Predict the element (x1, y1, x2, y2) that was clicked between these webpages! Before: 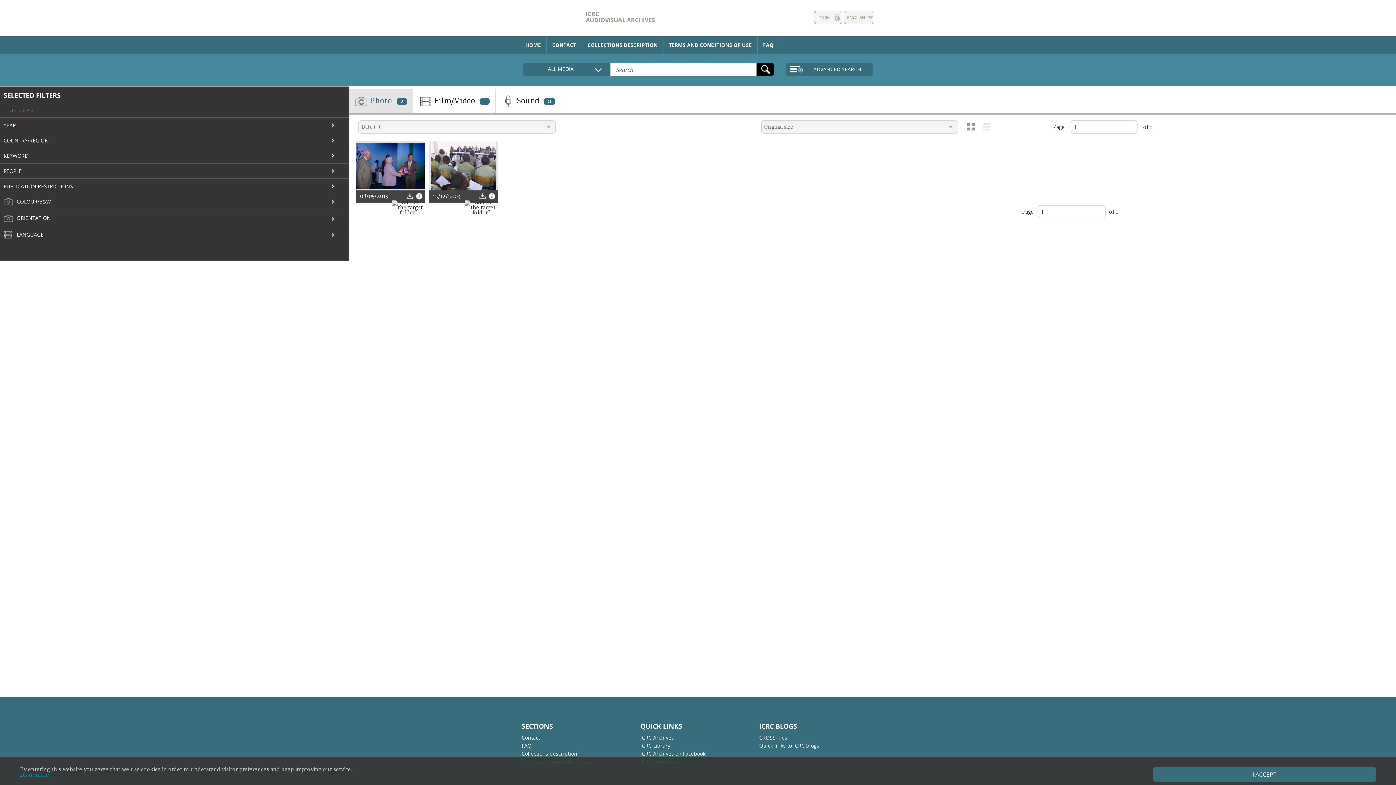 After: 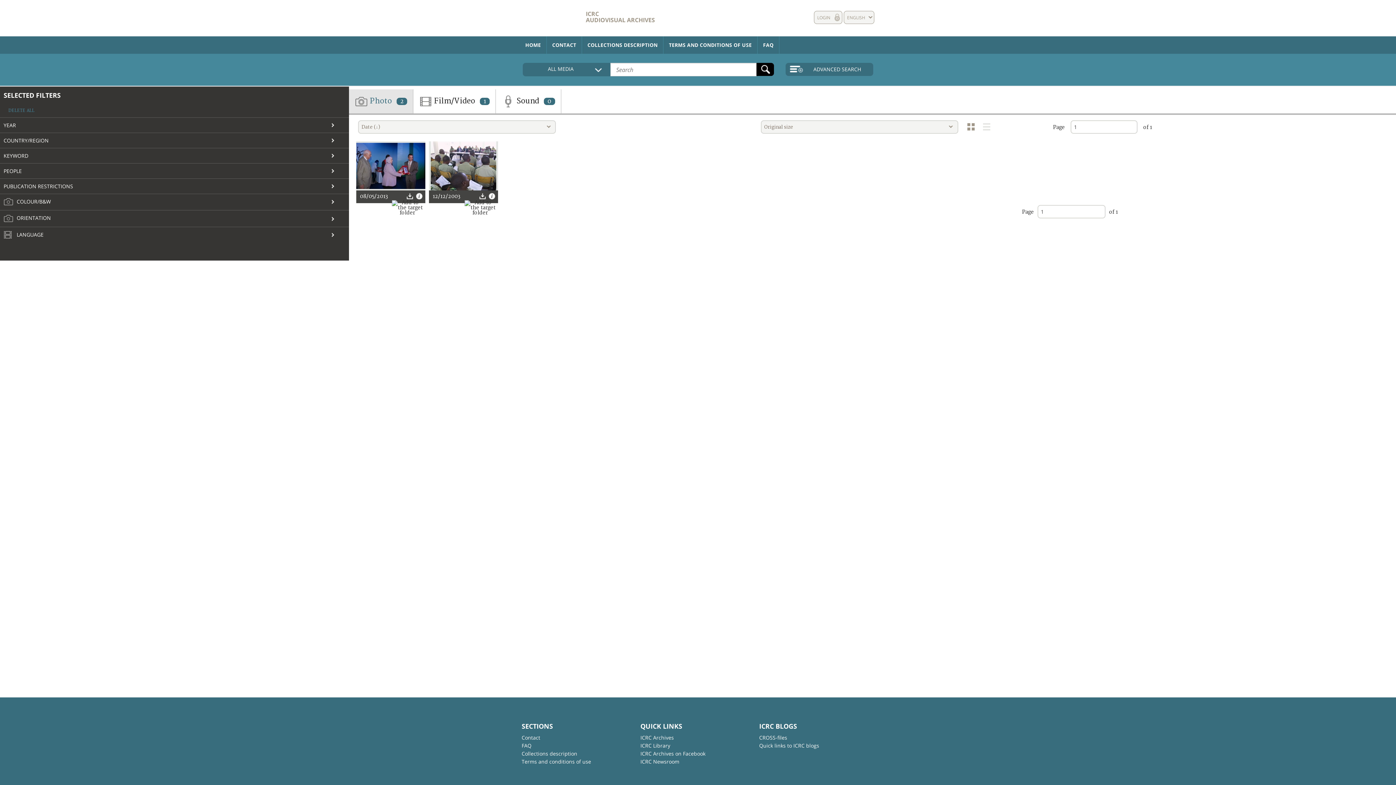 Action: label: I ACCEPT bbox: (1153, 767, 1376, 782)